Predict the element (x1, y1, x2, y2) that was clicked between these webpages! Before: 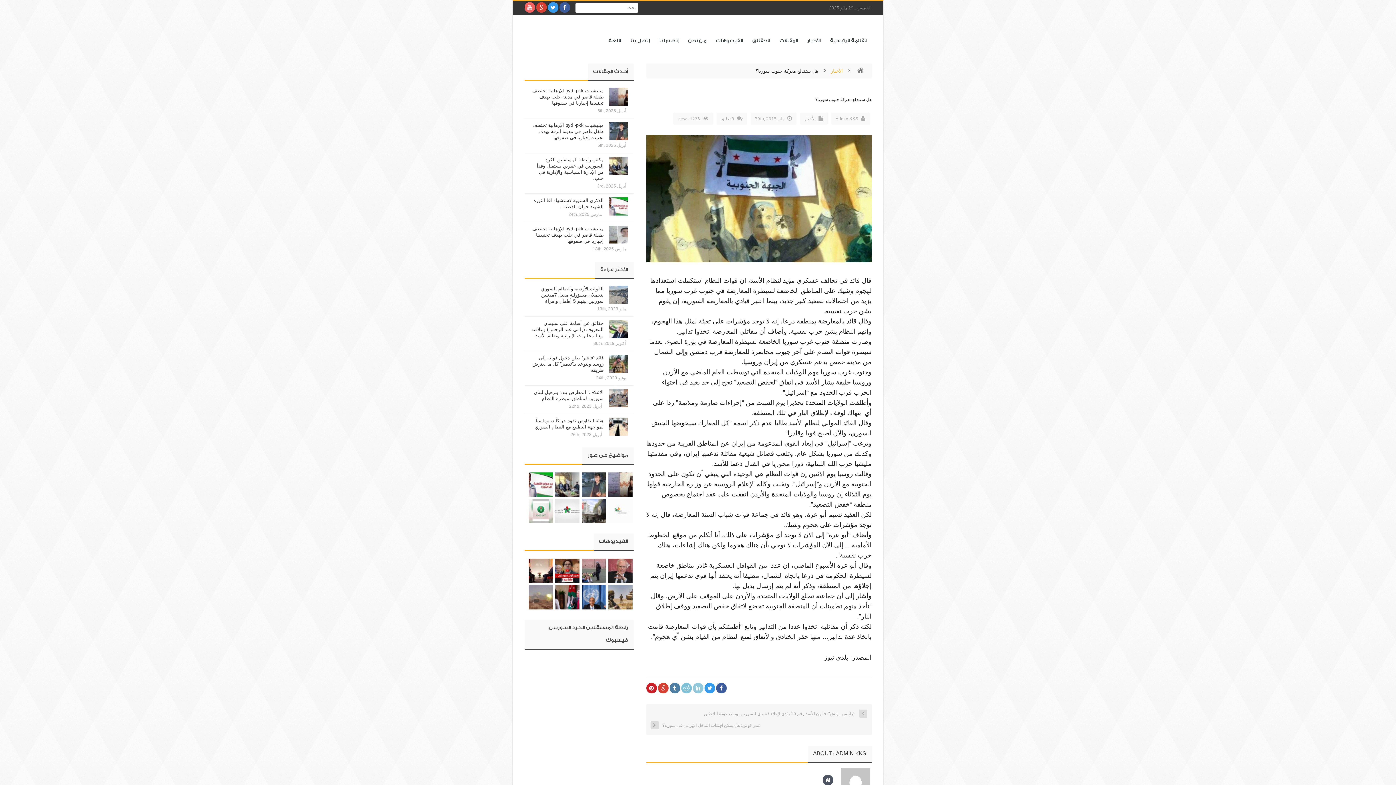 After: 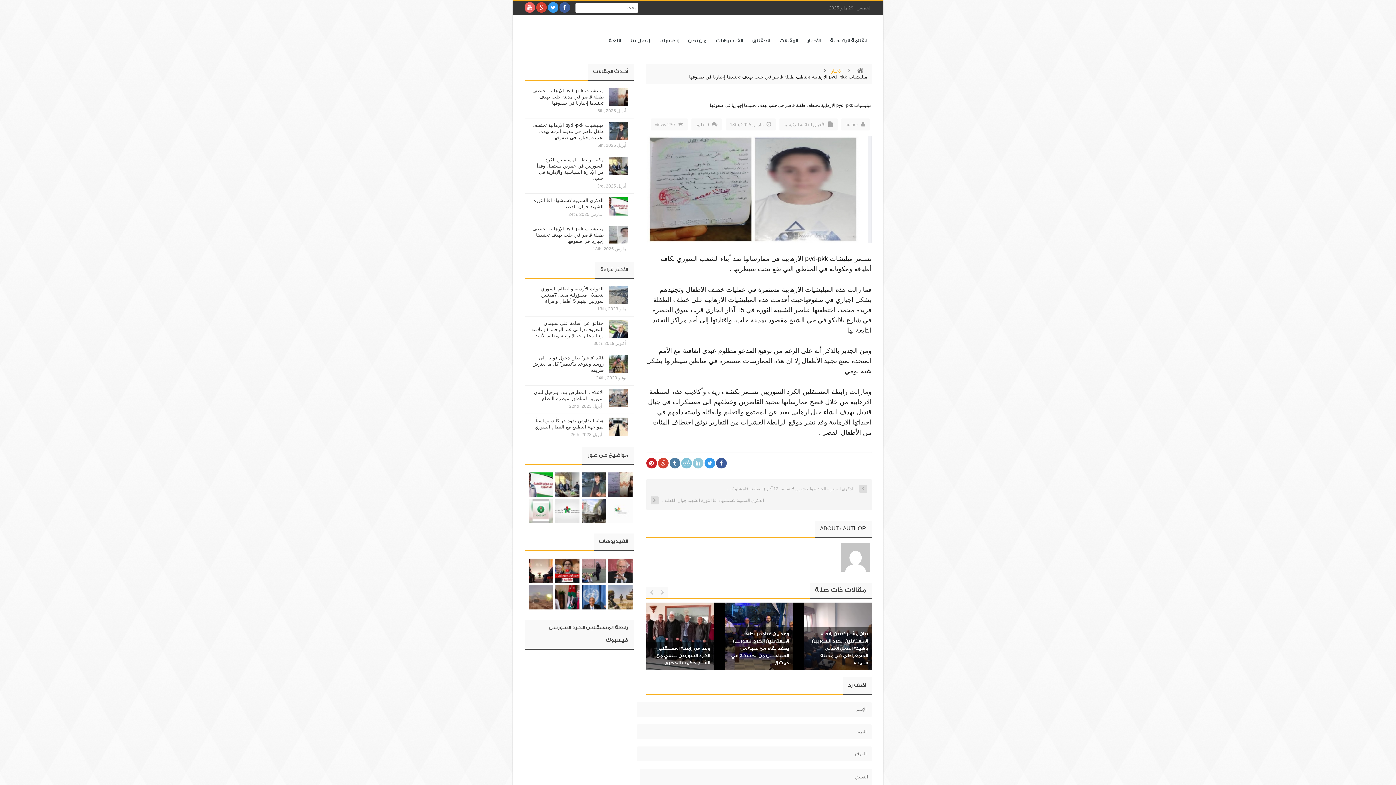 Action: label: ميليشيات pyd -pkk الإرهابية تختطف طفلة قاصر في حلب بهدف تجنيدها إجباريا في صفوفها bbox: (532, 226, 603, 244)